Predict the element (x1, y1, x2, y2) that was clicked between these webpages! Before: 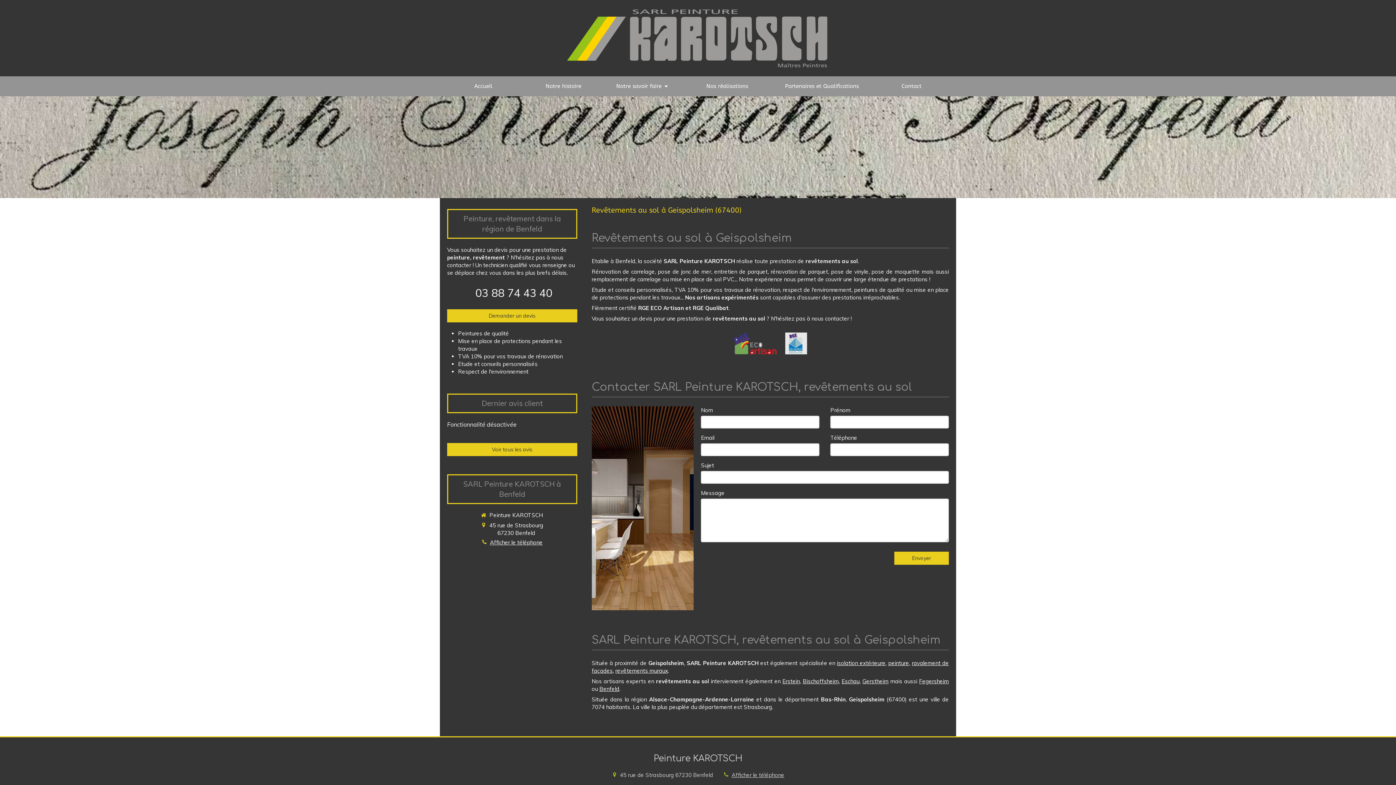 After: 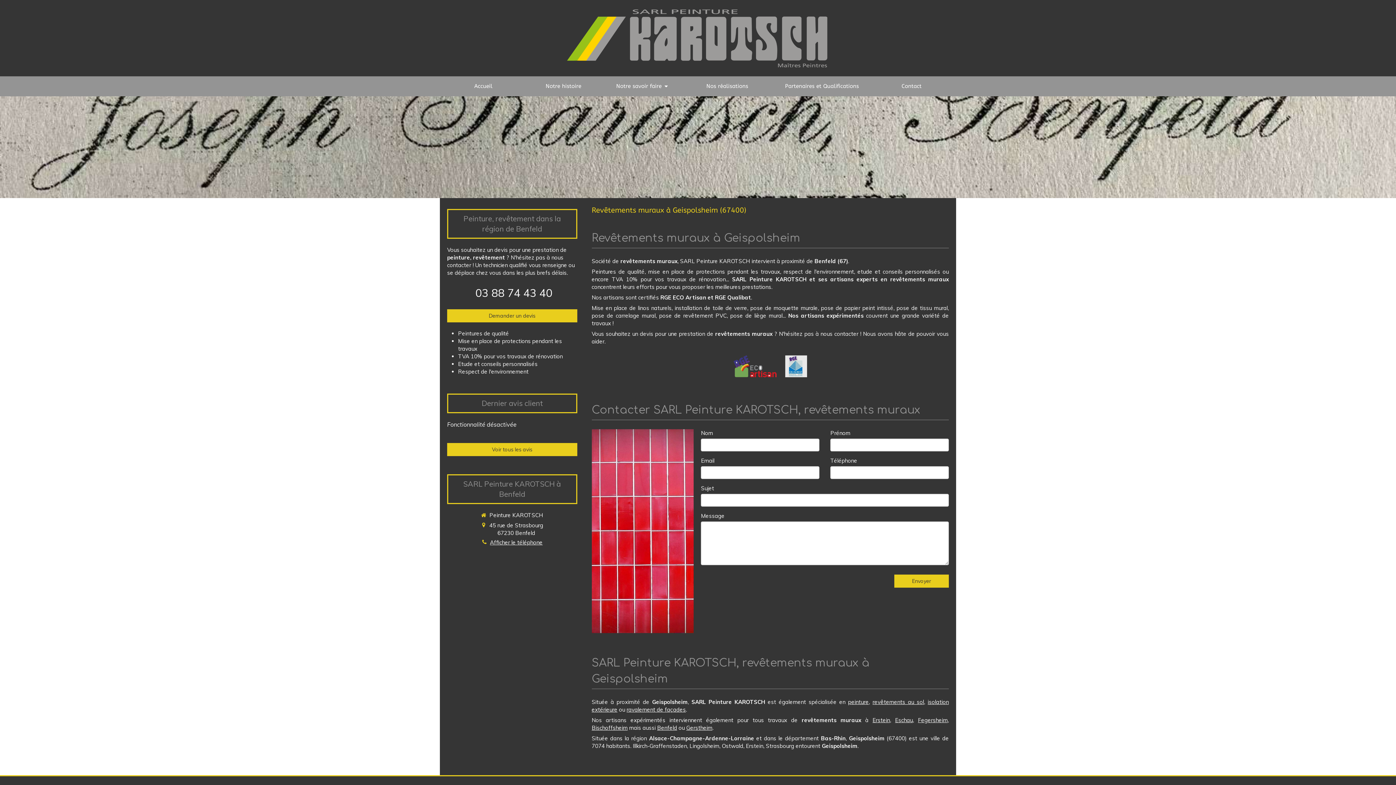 Action: bbox: (615, 667, 668, 674) label: revêtements muraux